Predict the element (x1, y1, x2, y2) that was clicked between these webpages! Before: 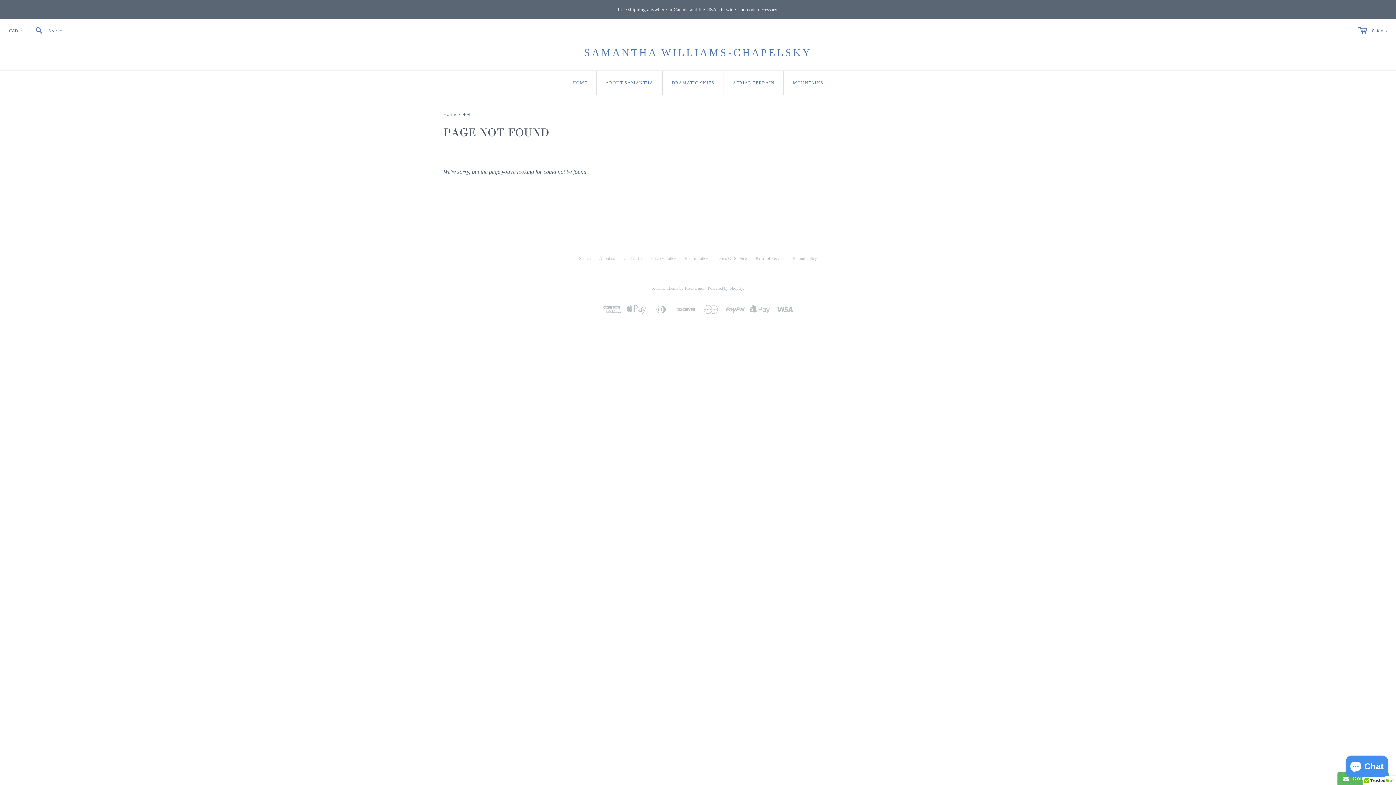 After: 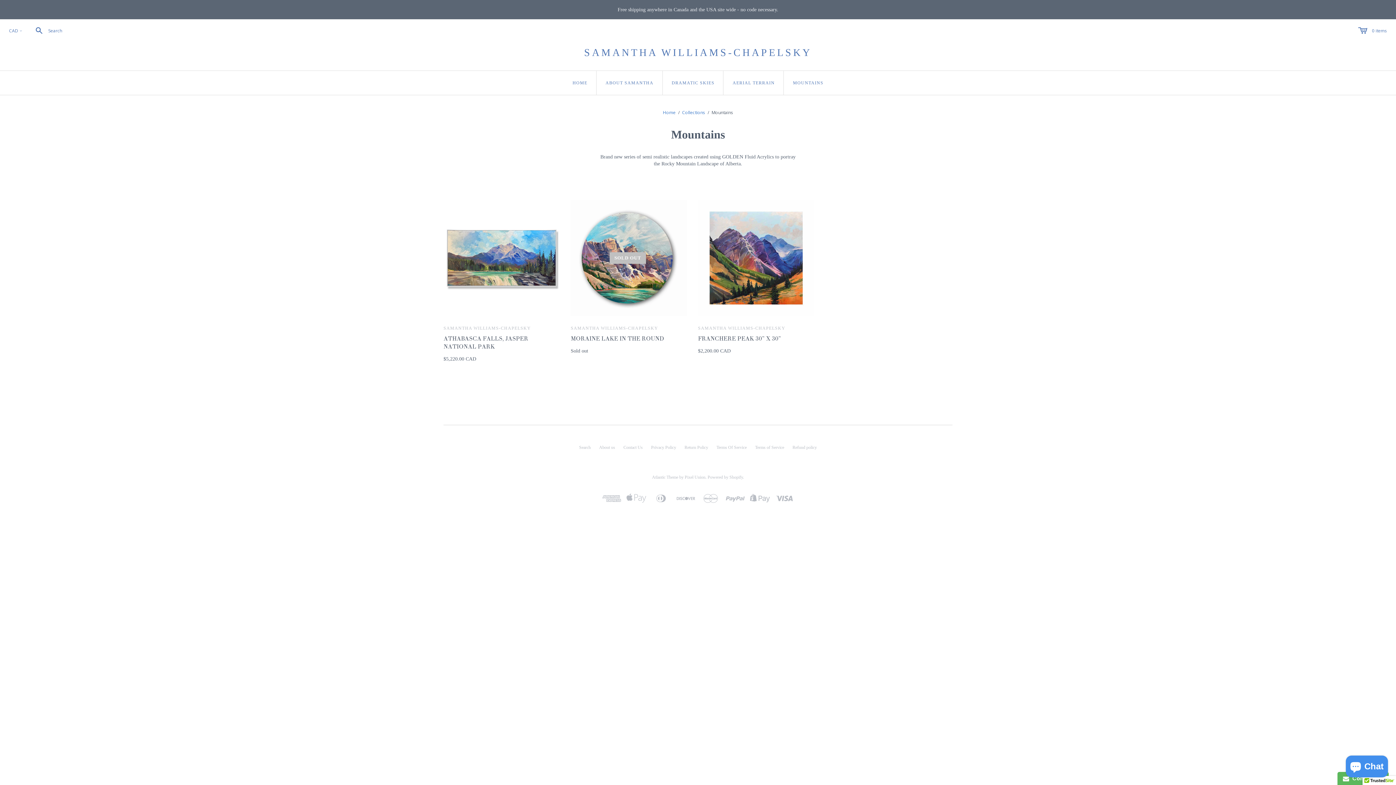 Action: bbox: (784, 70, 832, 94) label: MOUNTAINS